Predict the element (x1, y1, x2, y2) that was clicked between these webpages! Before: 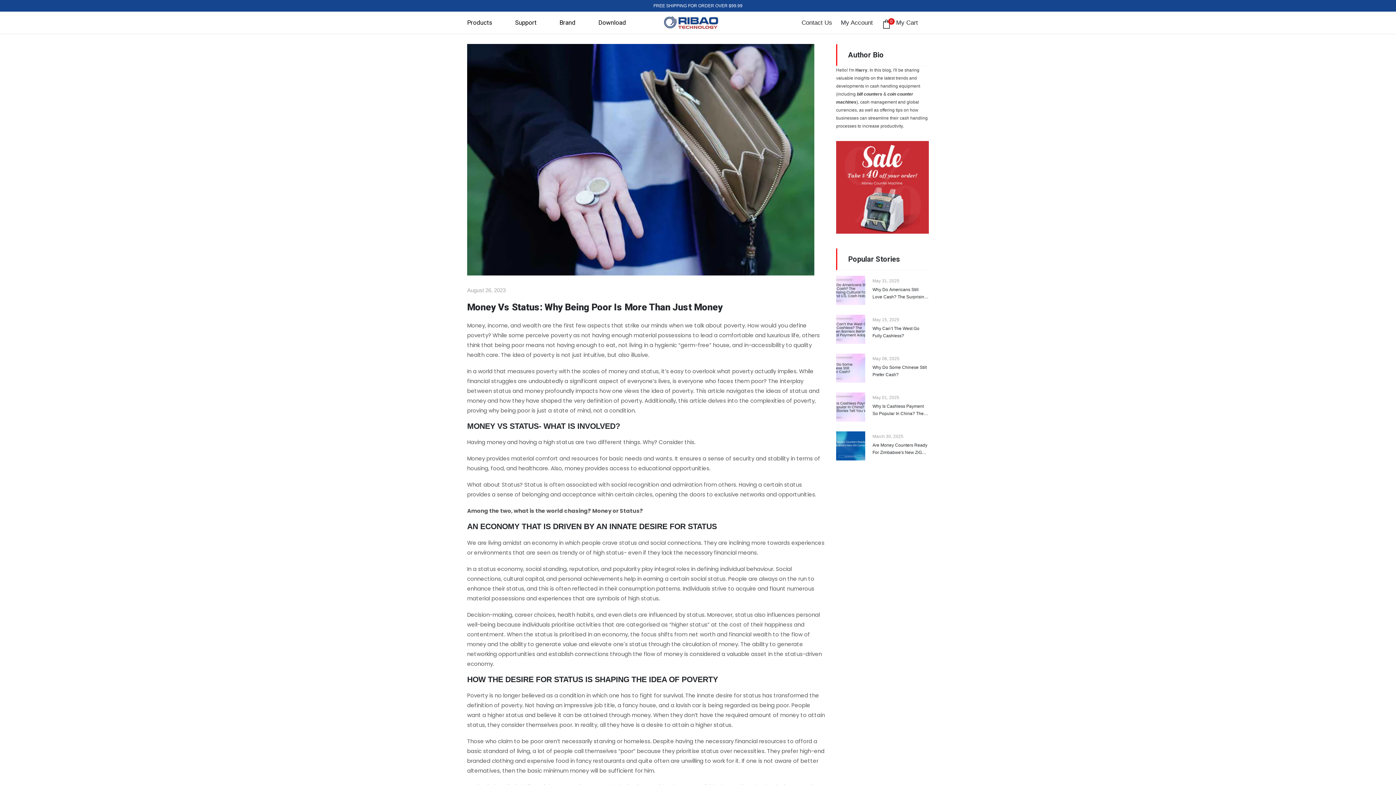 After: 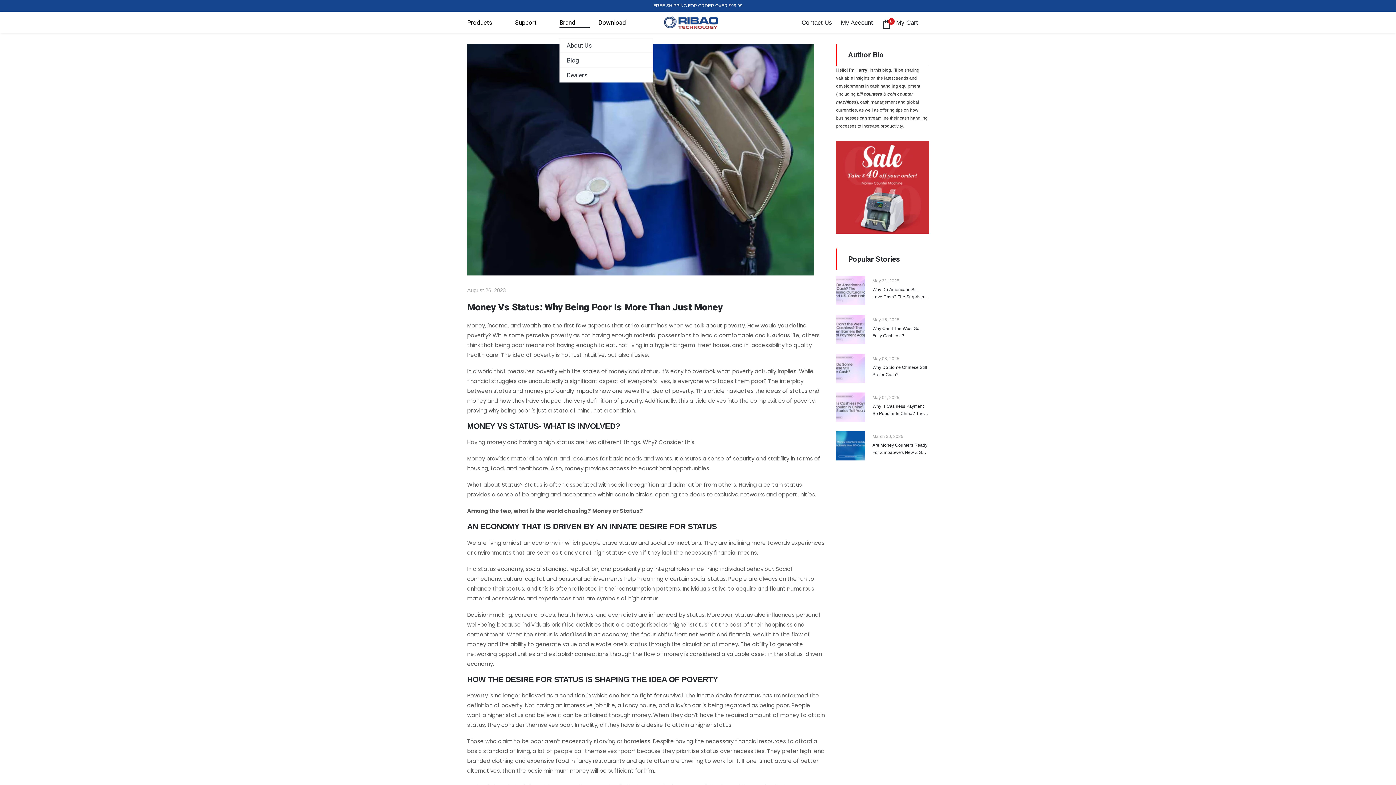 Action: label: link bbox: (559, 18, 575, 26)